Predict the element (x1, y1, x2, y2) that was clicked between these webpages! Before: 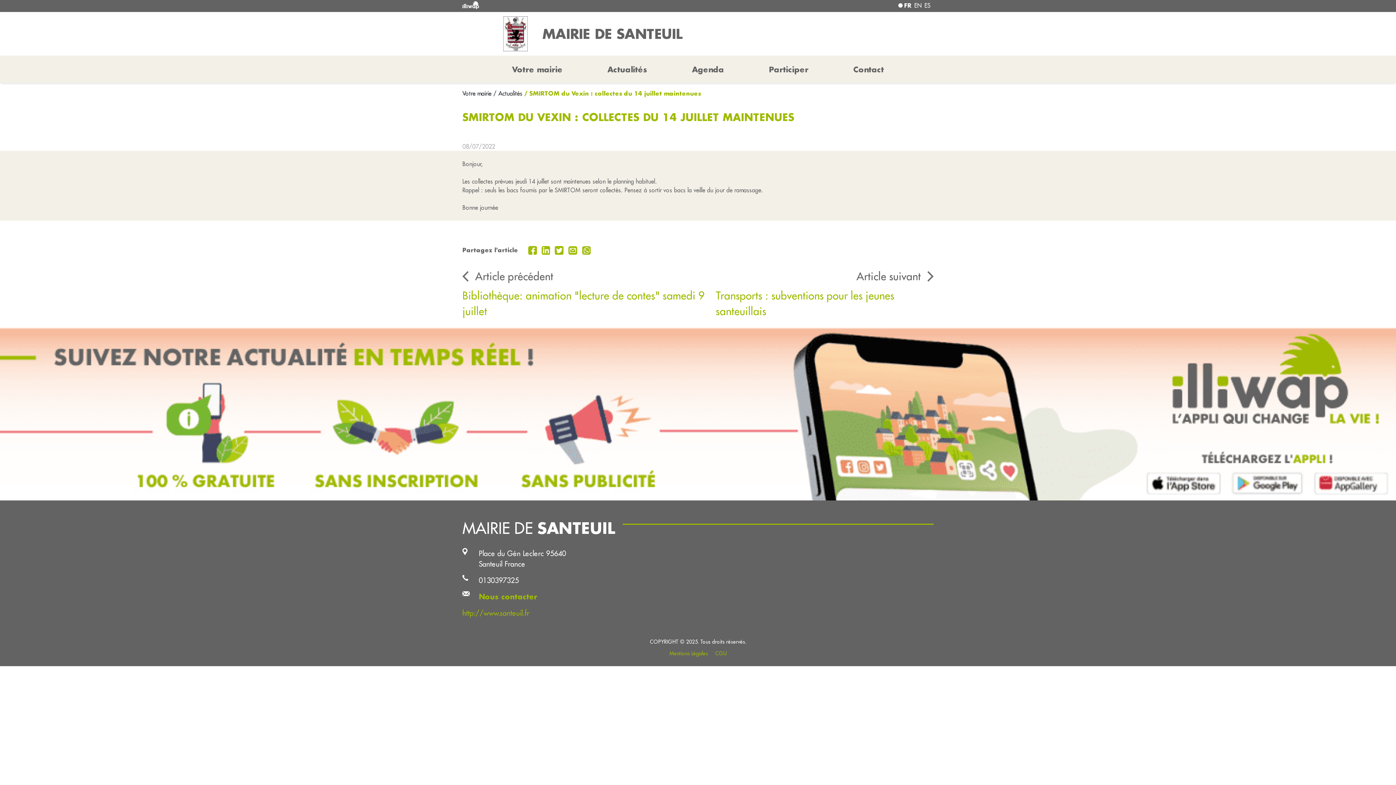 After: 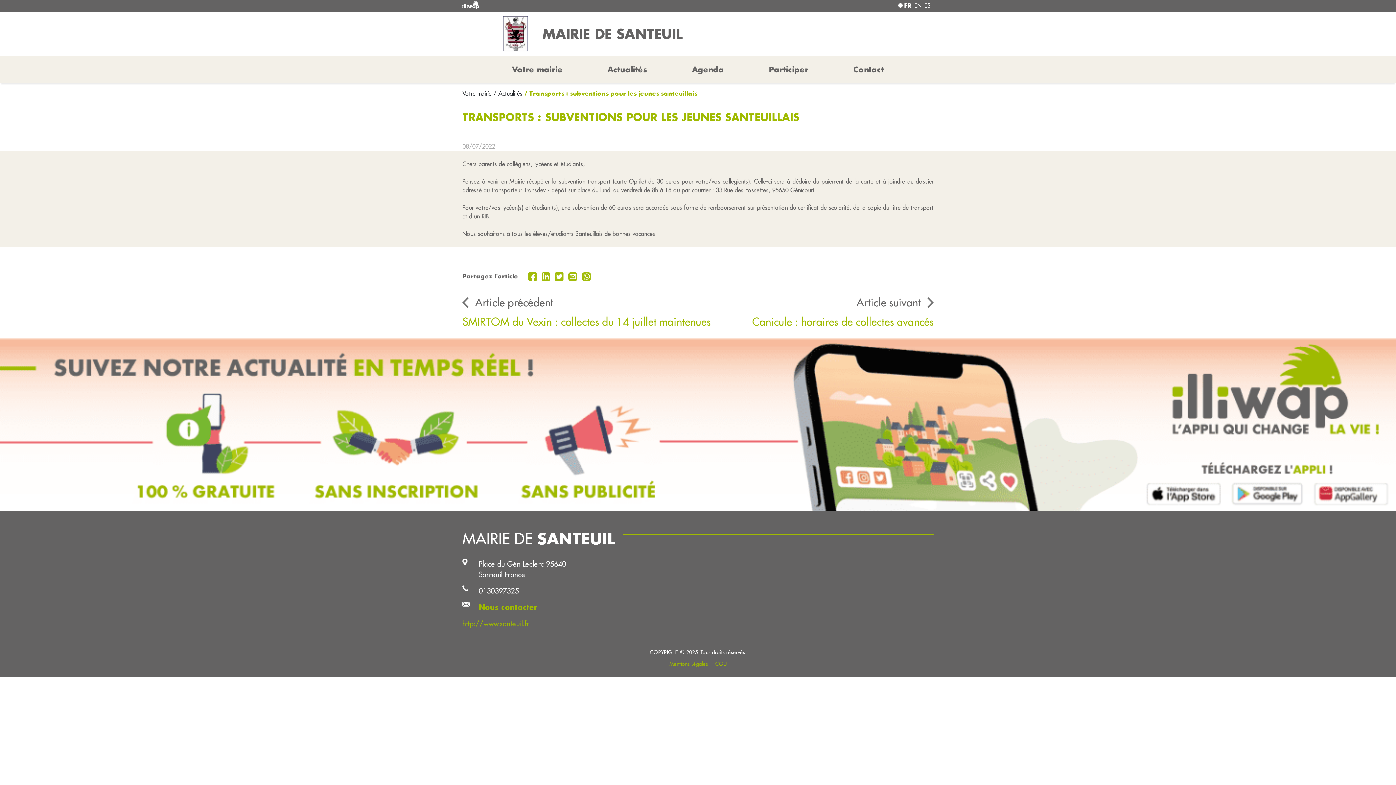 Action: label: Article suivant bbox: (844, 265, 933, 288)